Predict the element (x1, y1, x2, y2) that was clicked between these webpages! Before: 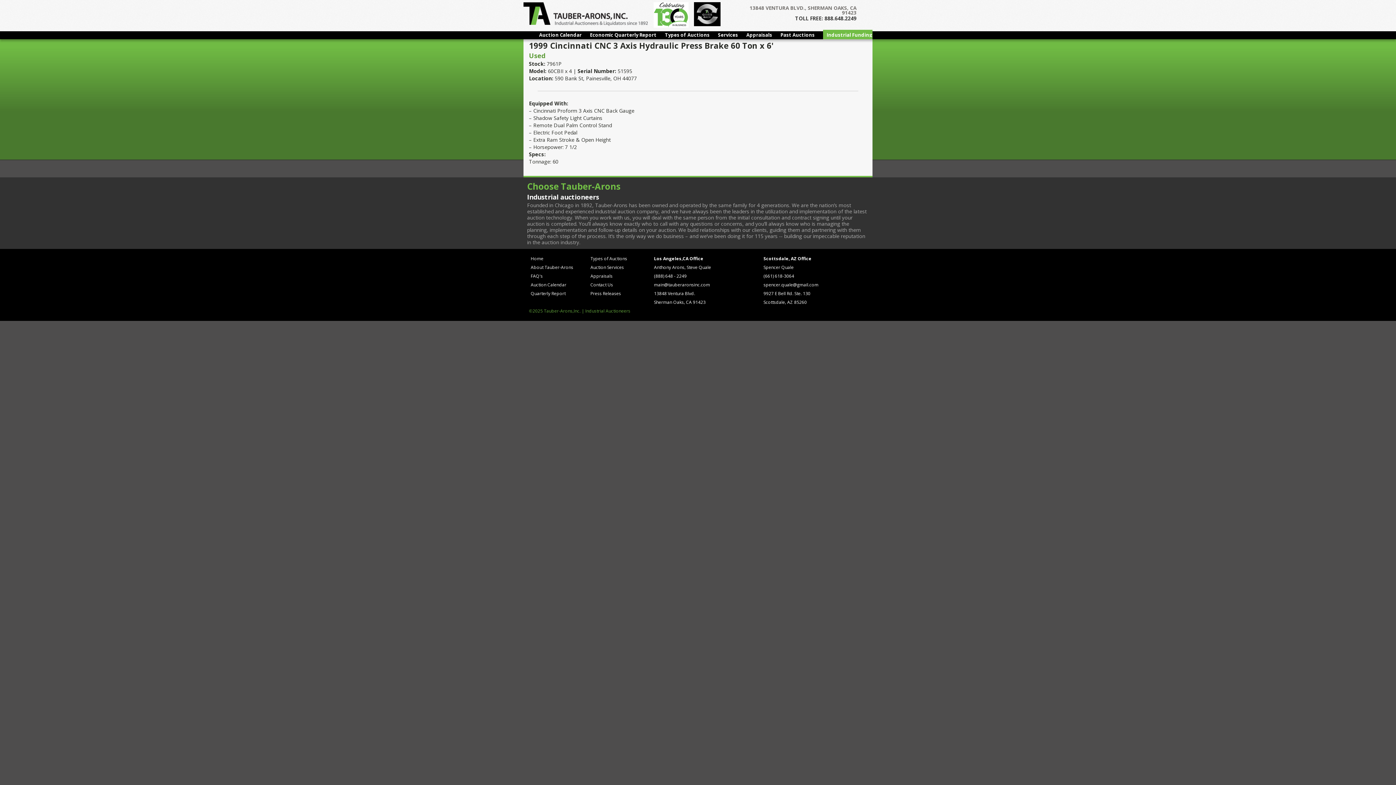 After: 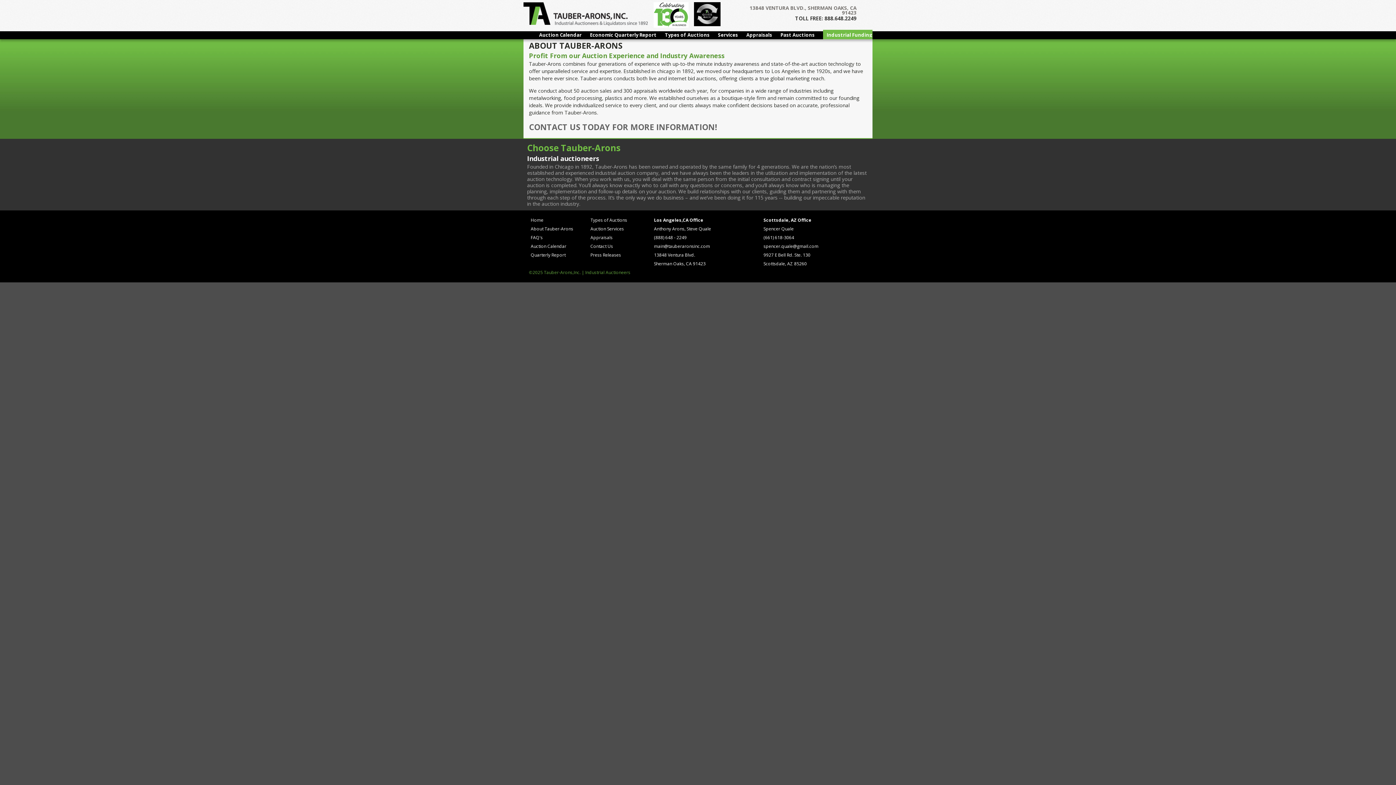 Action: label: About Tauber-Arons bbox: (530, 264, 573, 270)